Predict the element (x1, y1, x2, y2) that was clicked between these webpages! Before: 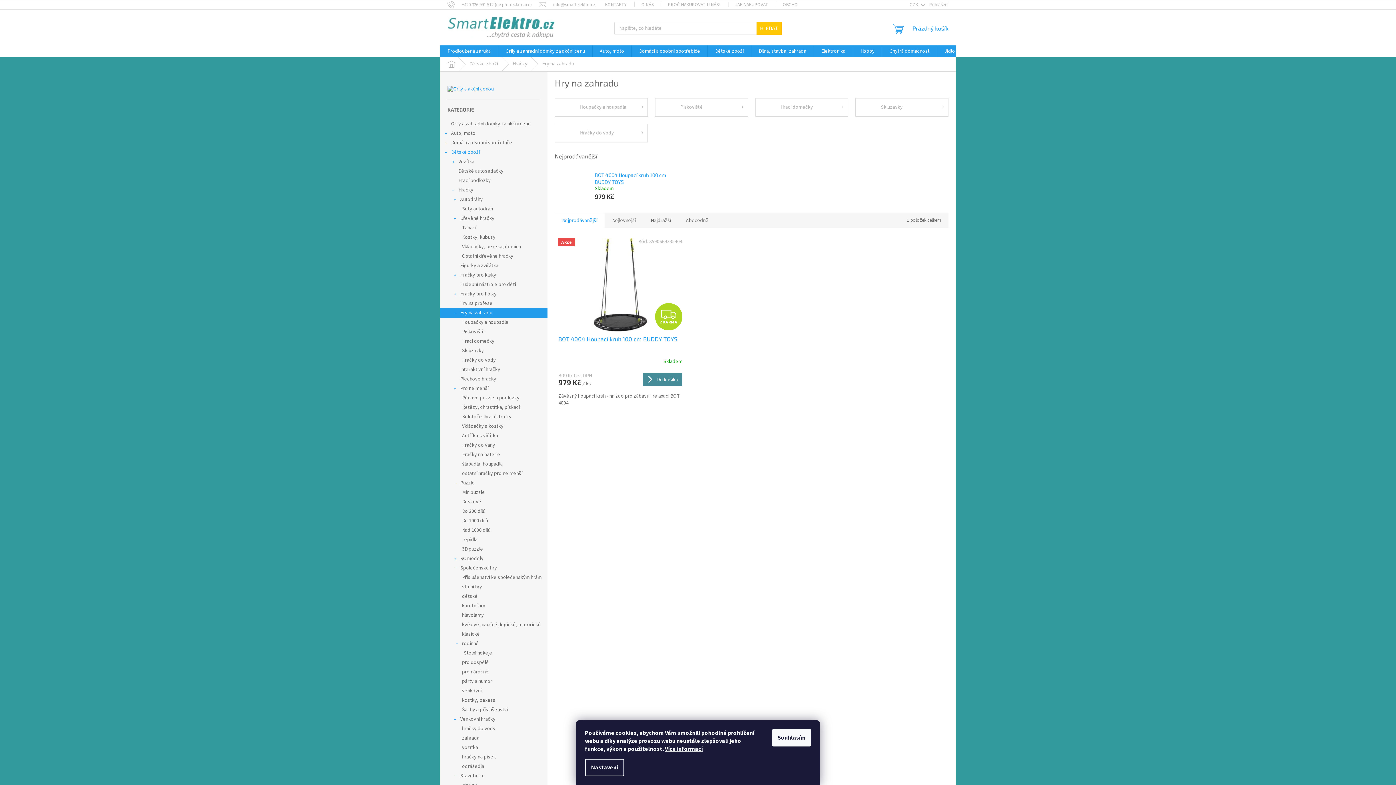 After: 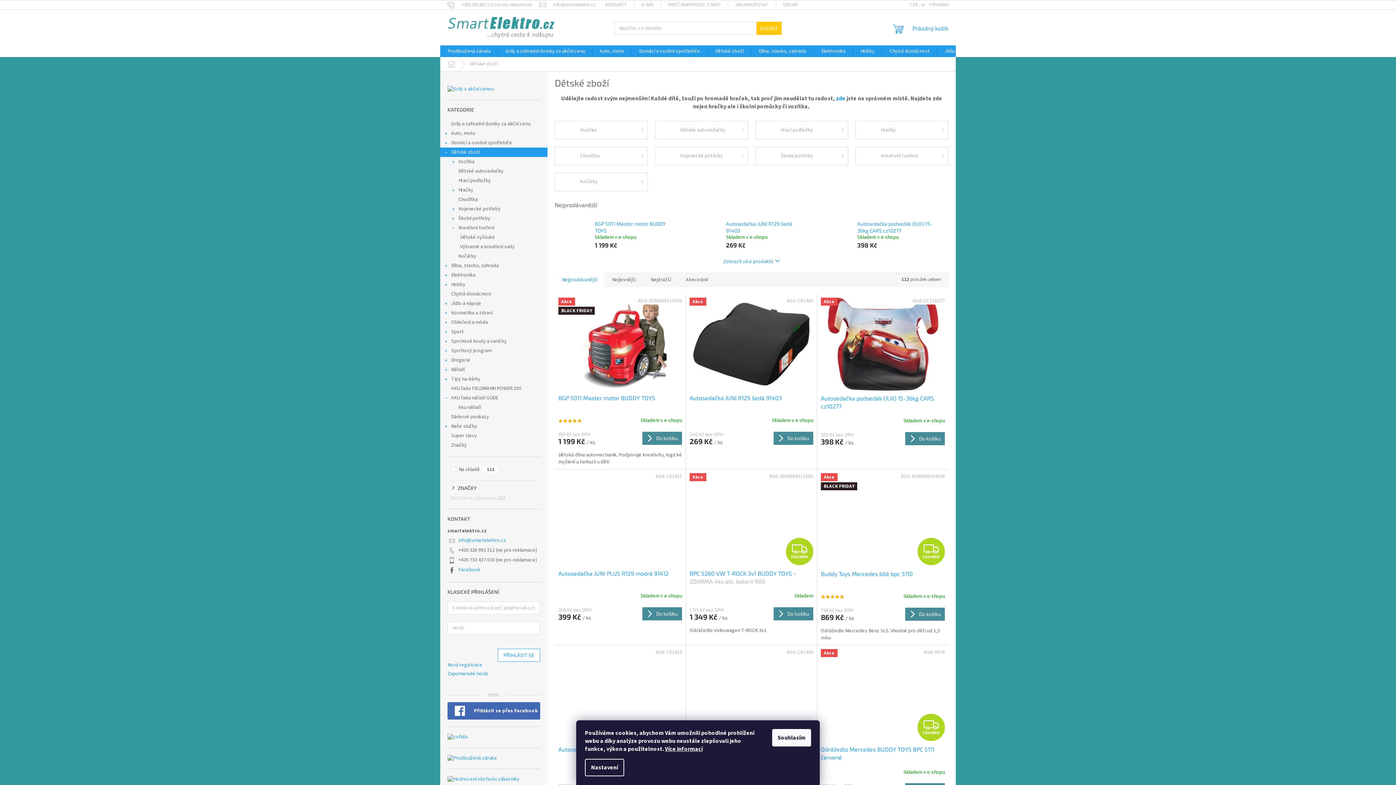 Action: bbox: (708, 45, 751, 57) label: Dětské zboží